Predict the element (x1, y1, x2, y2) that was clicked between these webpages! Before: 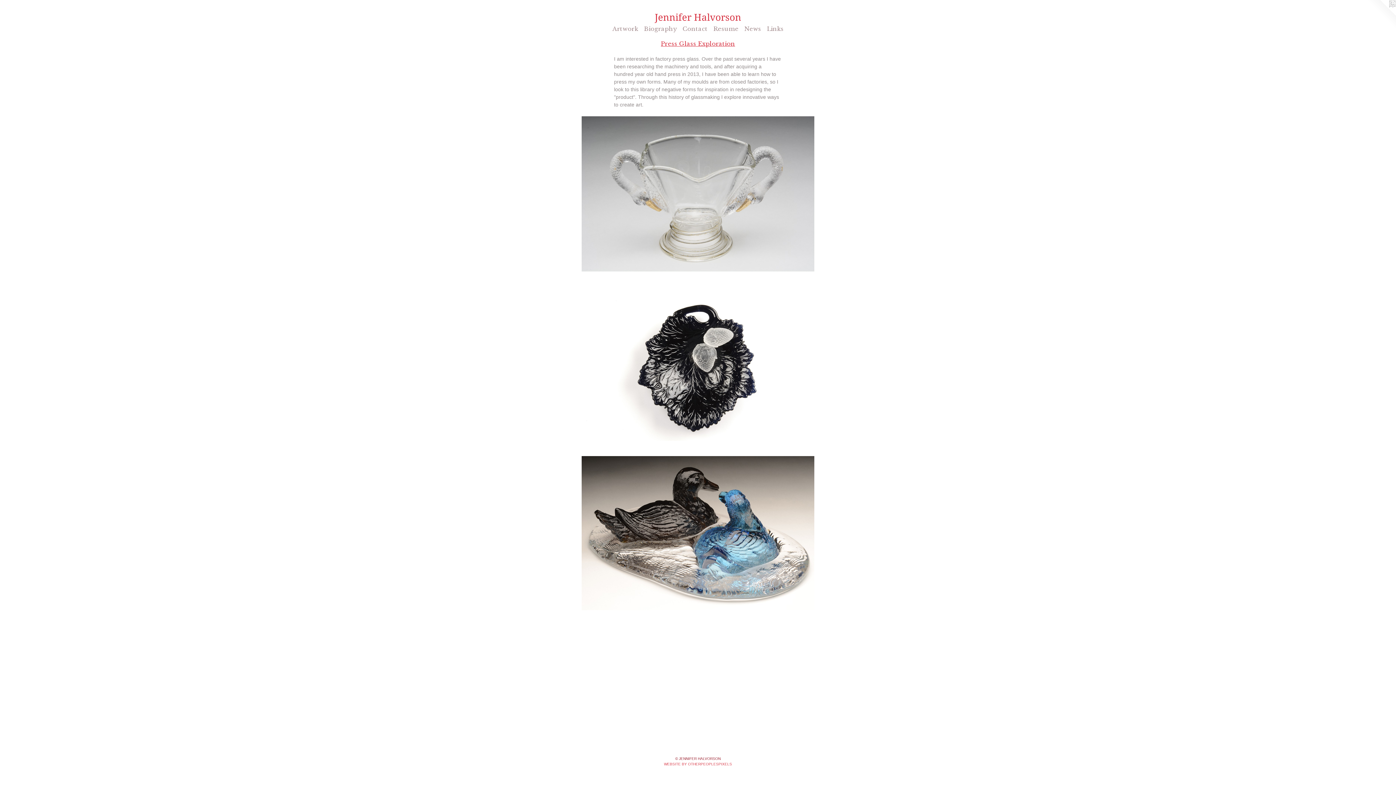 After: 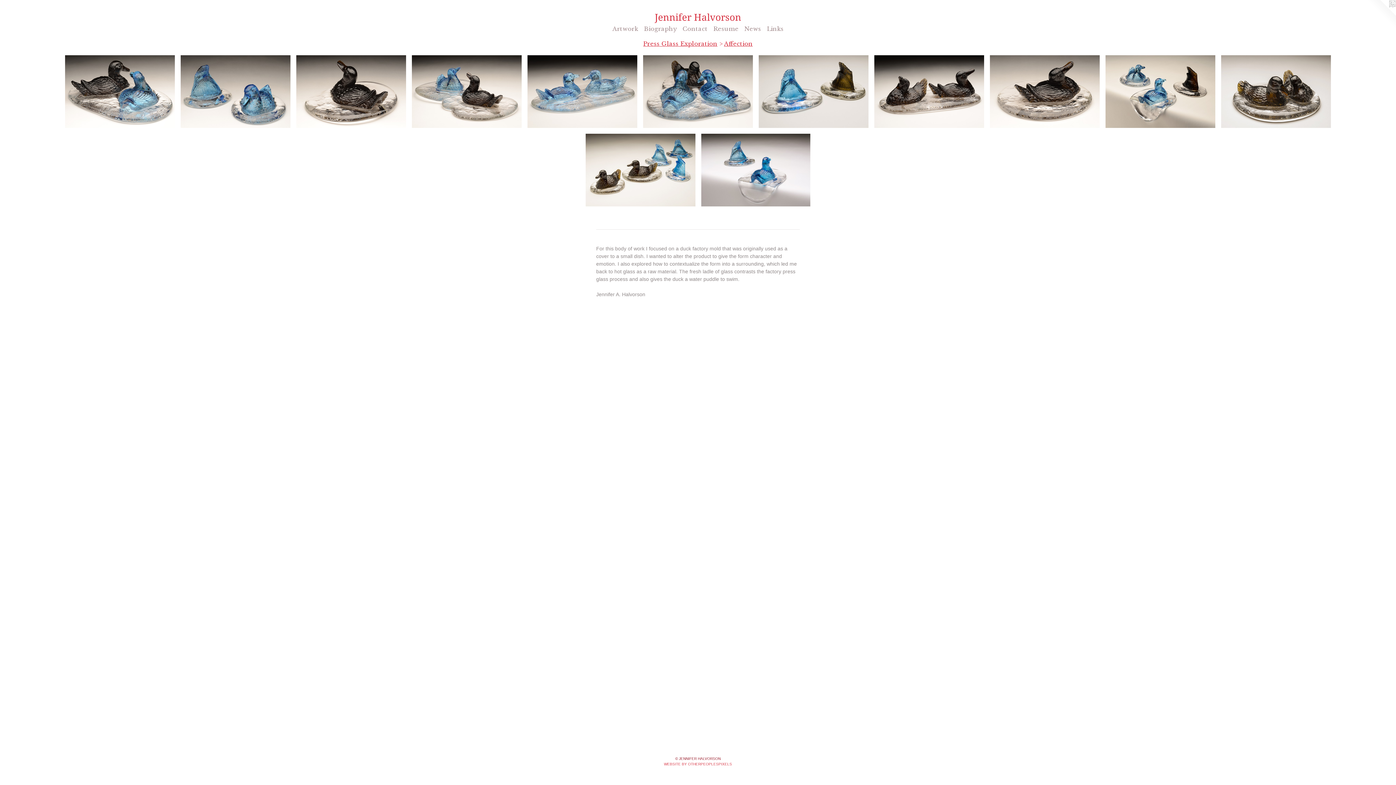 Action: label: Affection bbox: (581, 456, 814, 610)